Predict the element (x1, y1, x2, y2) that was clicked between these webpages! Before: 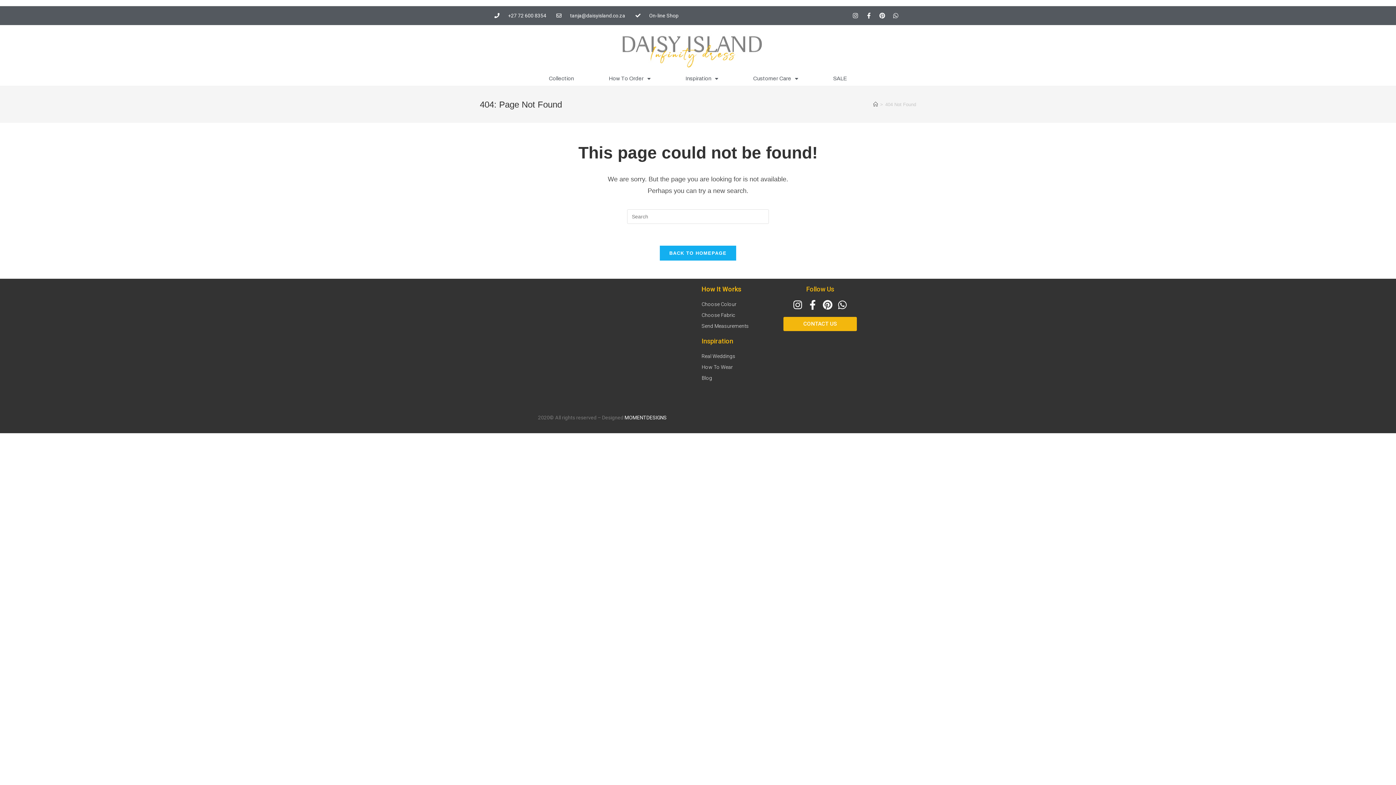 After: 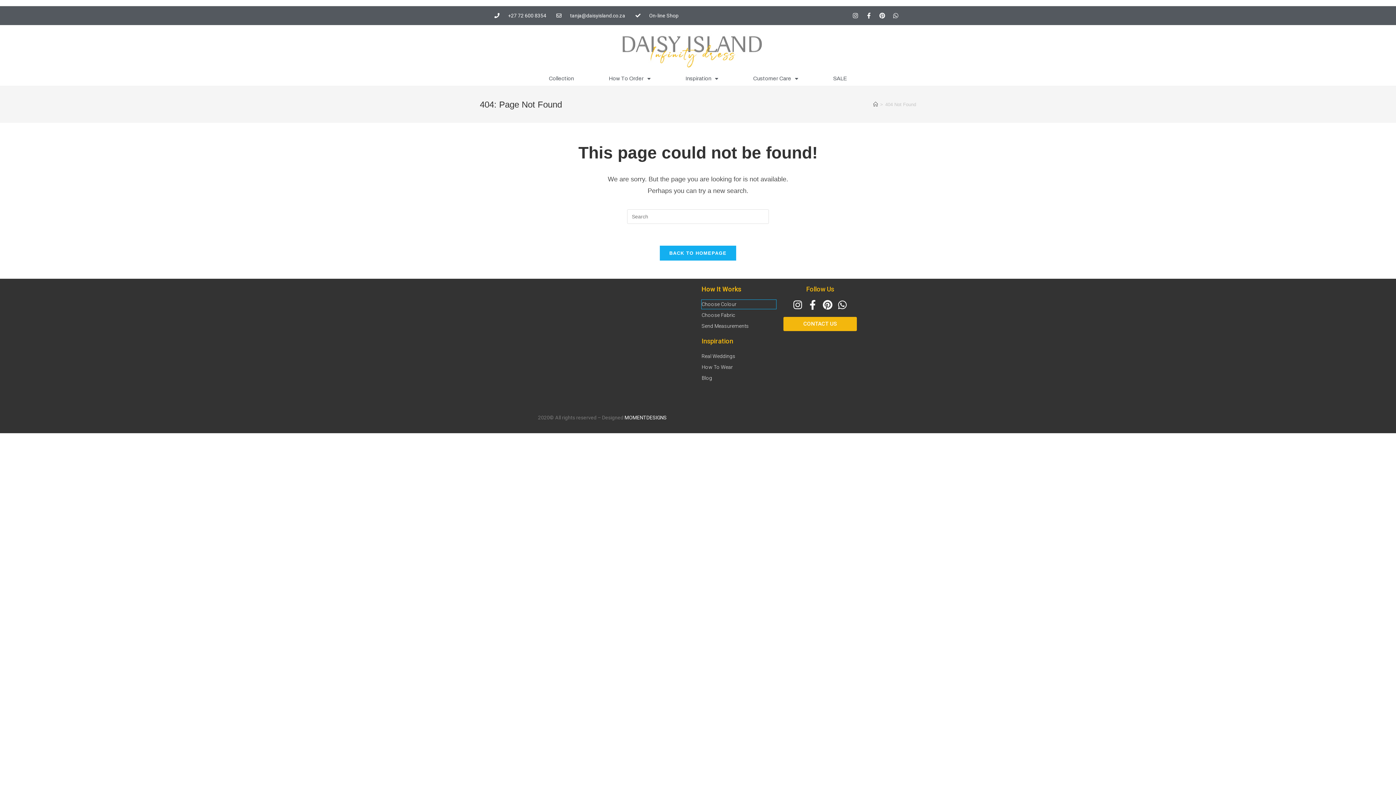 Action: label: Choose Colour bbox: (701, 300, 776, 309)